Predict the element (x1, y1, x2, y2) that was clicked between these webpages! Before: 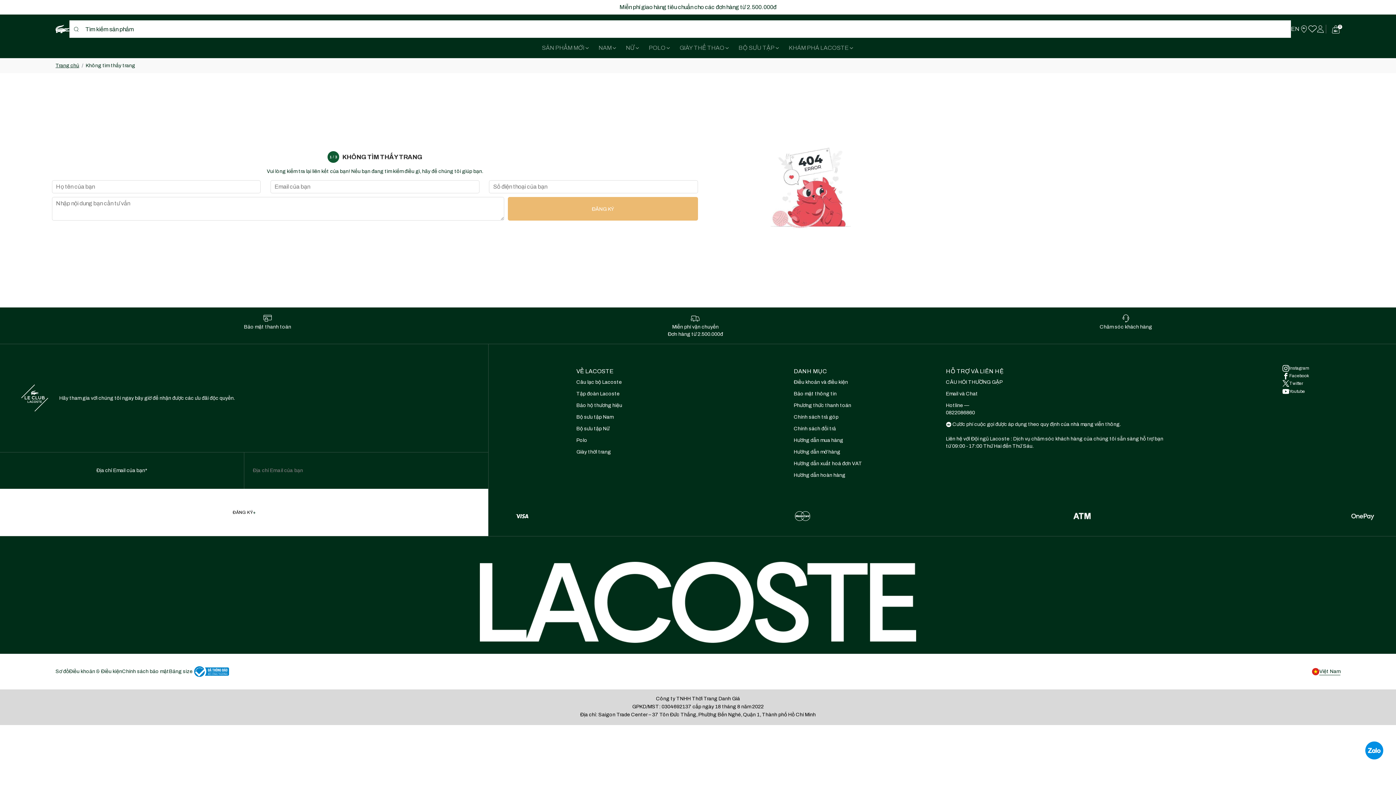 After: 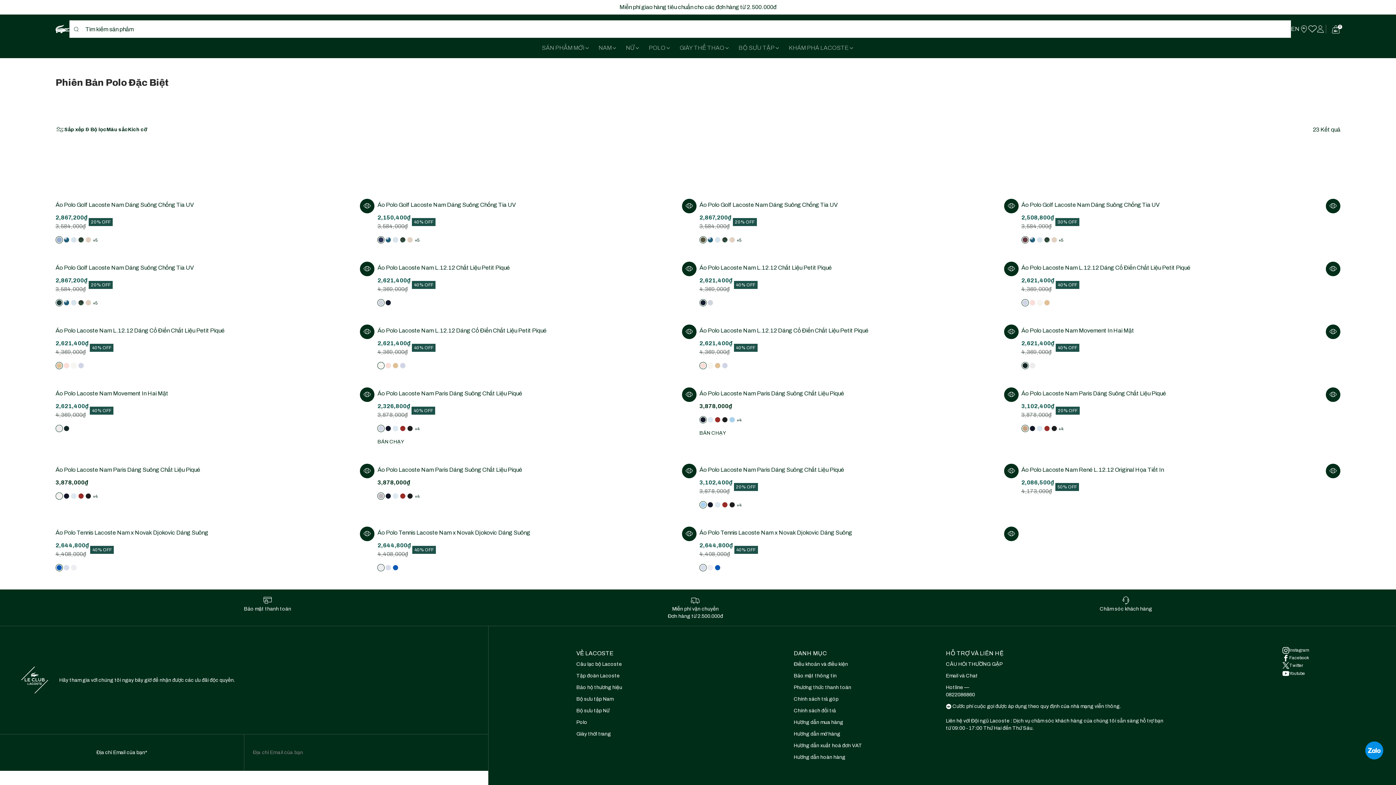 Action: label: Polo bbox: (576, 437, 587, 445)